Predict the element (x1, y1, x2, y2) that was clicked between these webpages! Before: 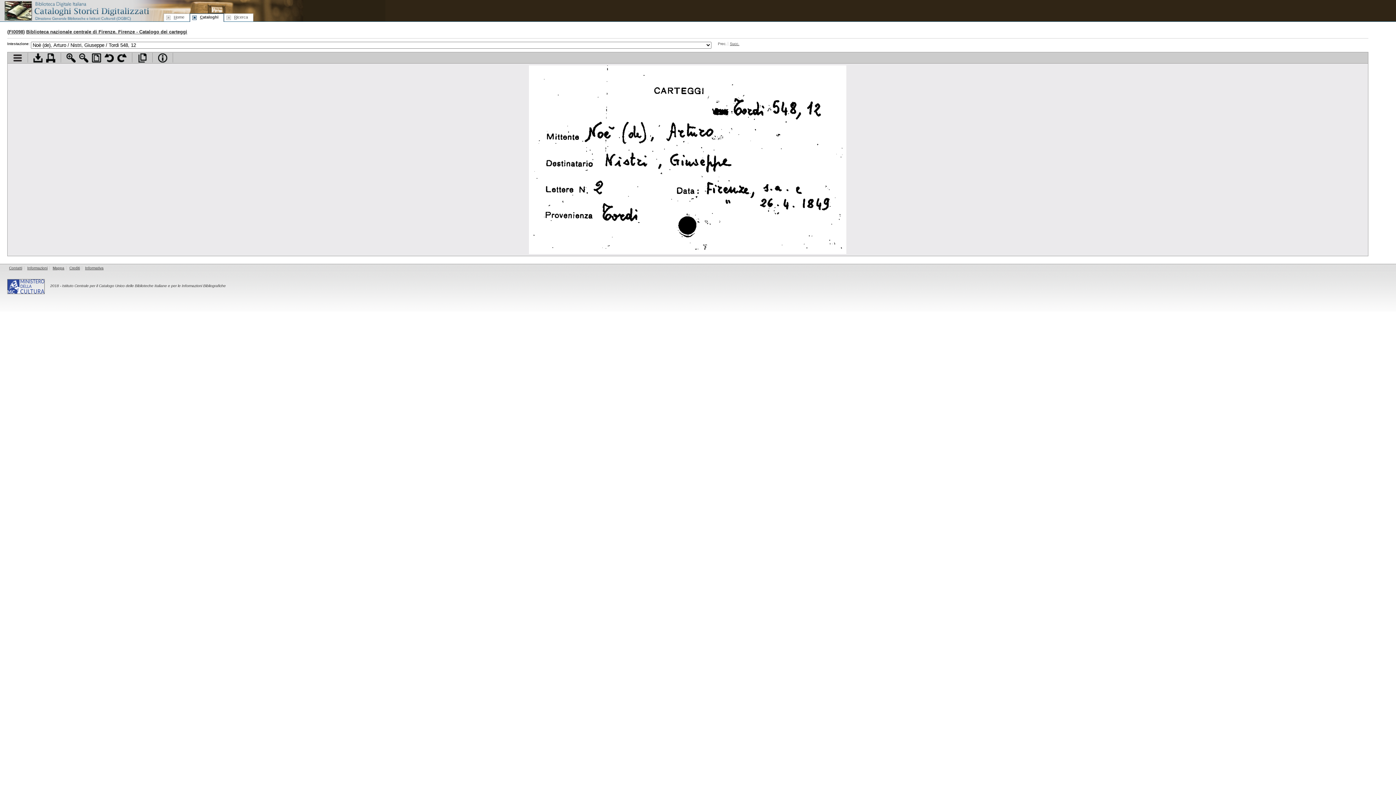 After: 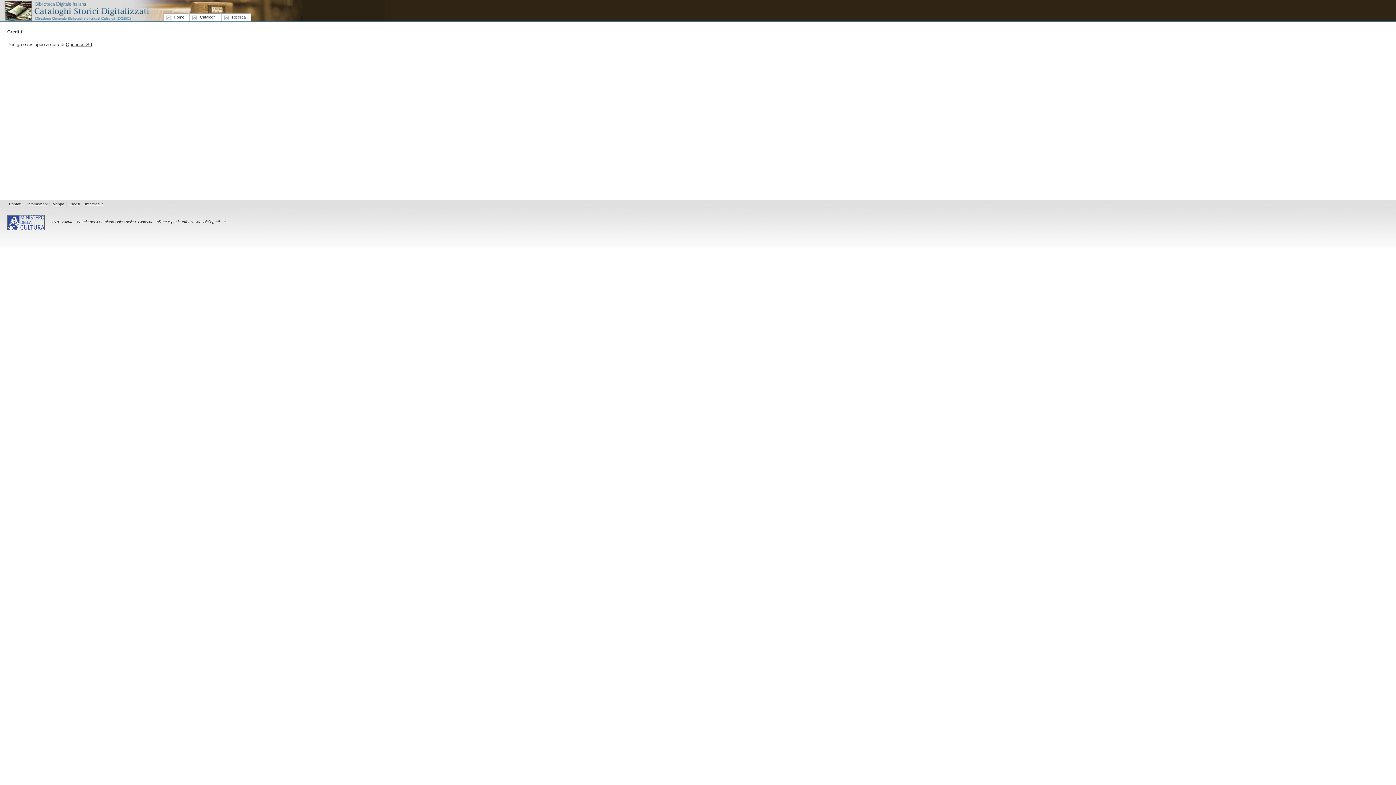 Action: bbox: (67, 266, 81, 270) label: Crediti